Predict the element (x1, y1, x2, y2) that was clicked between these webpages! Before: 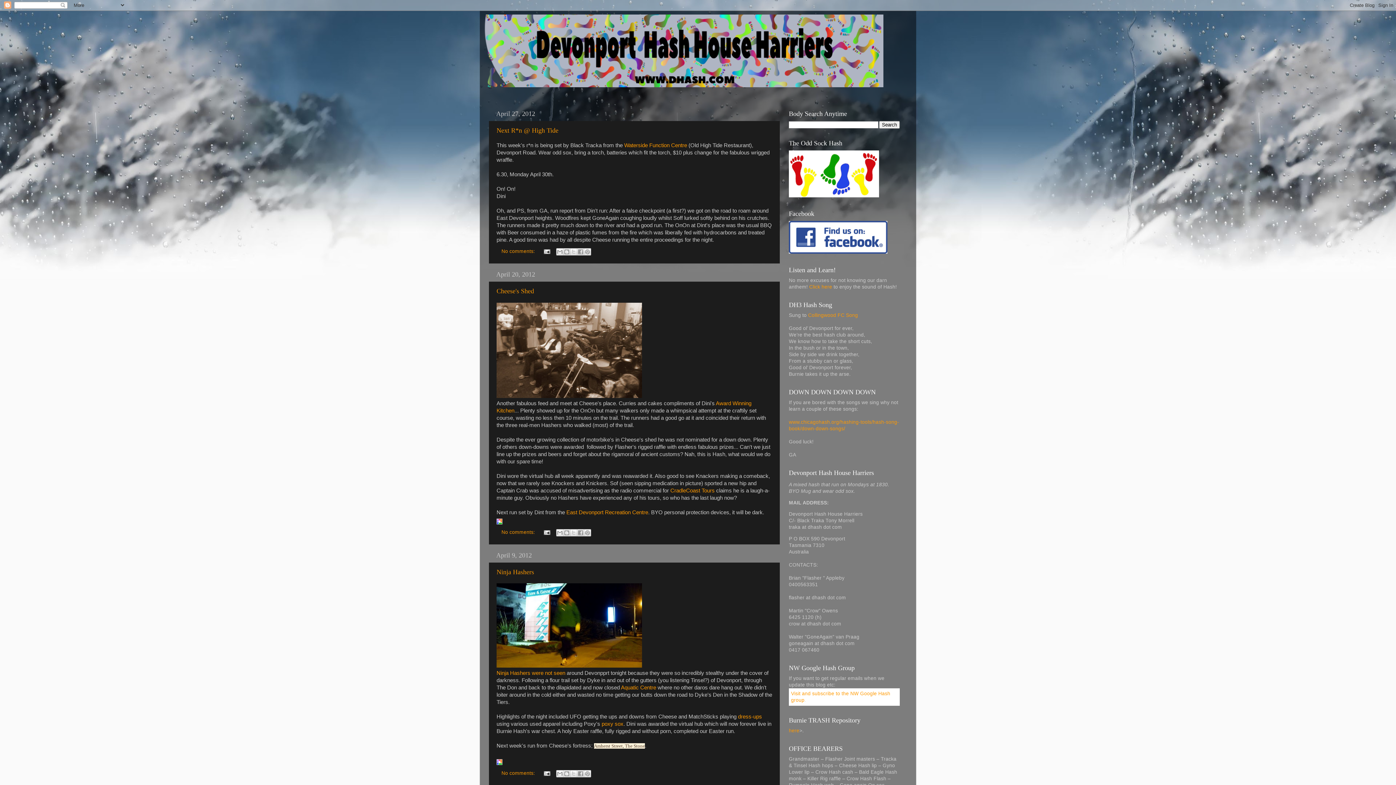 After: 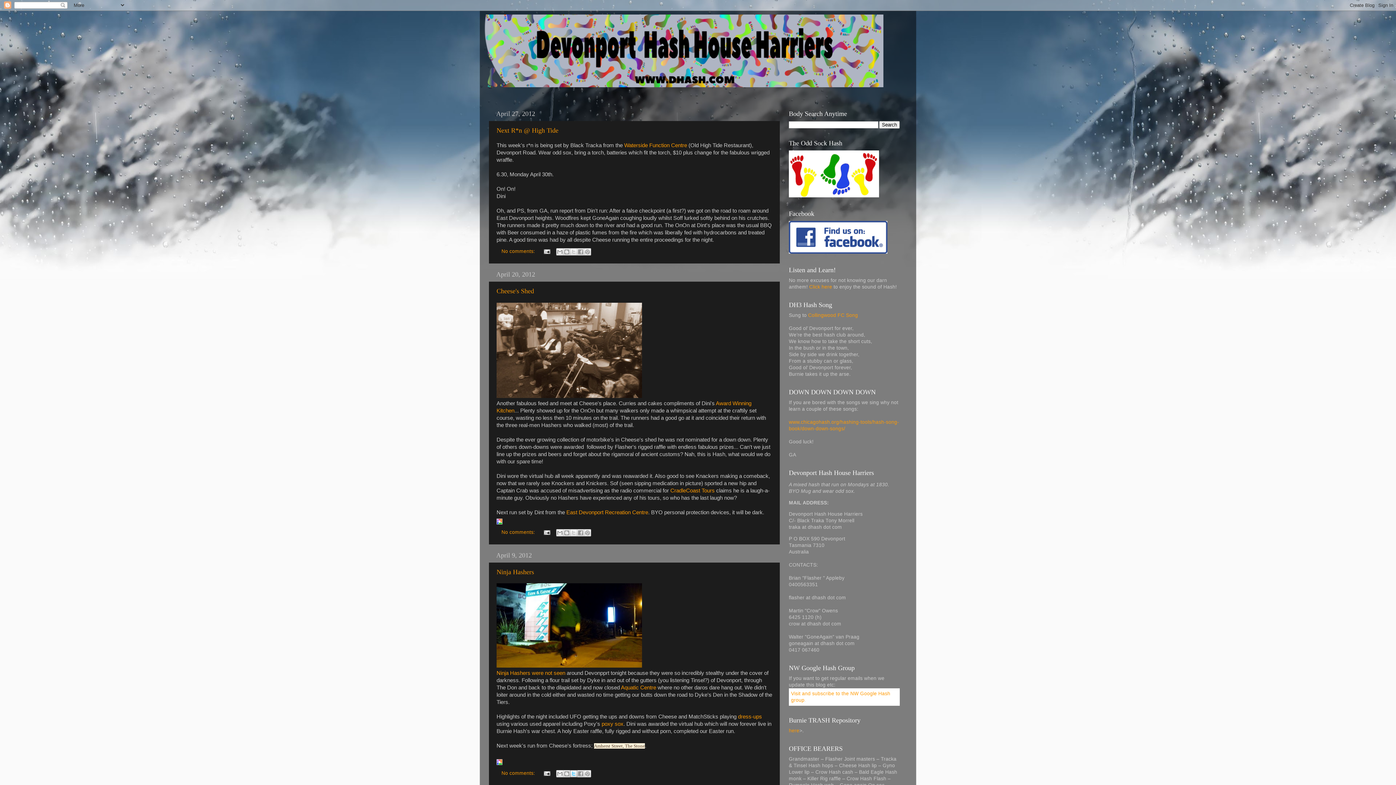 Action: bbox: (570, 770, 577, 777) label: Share to X